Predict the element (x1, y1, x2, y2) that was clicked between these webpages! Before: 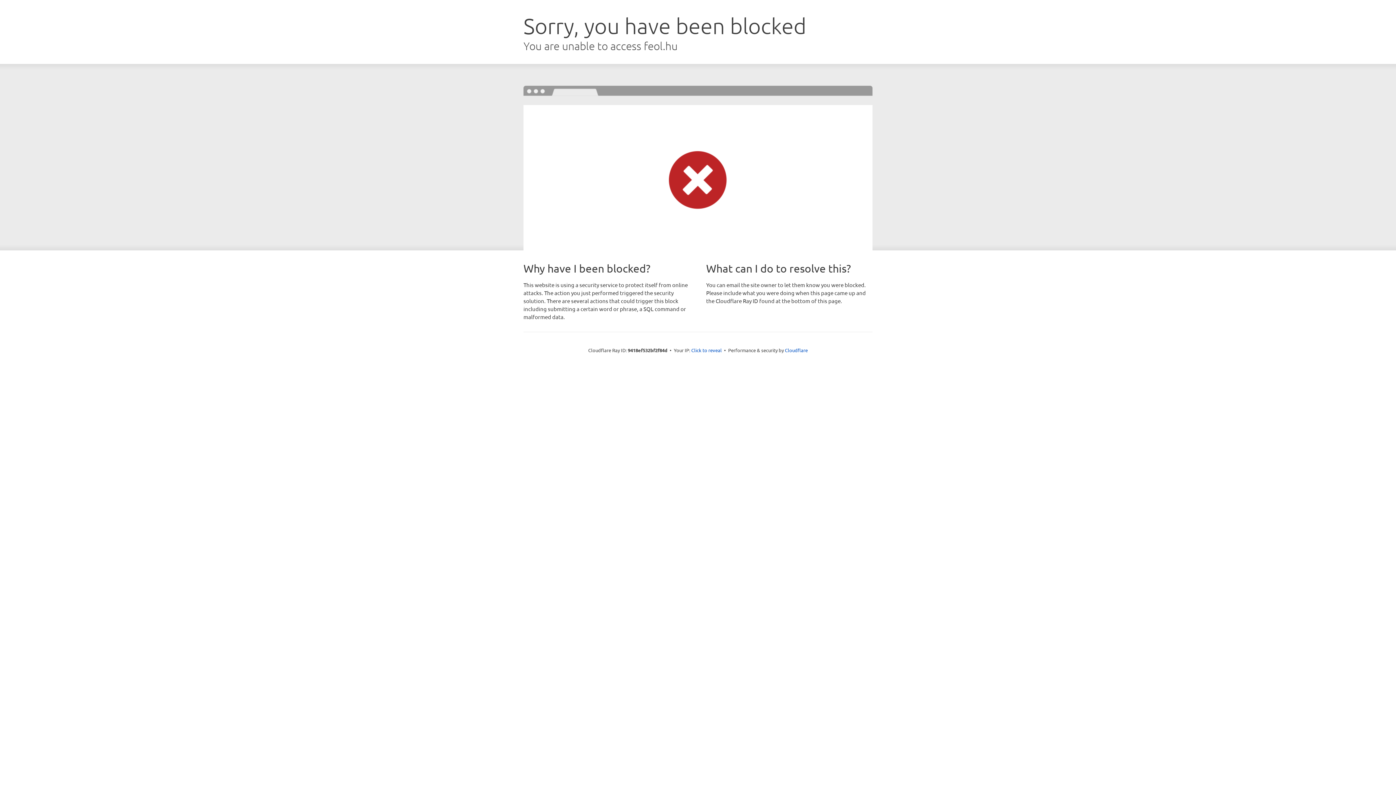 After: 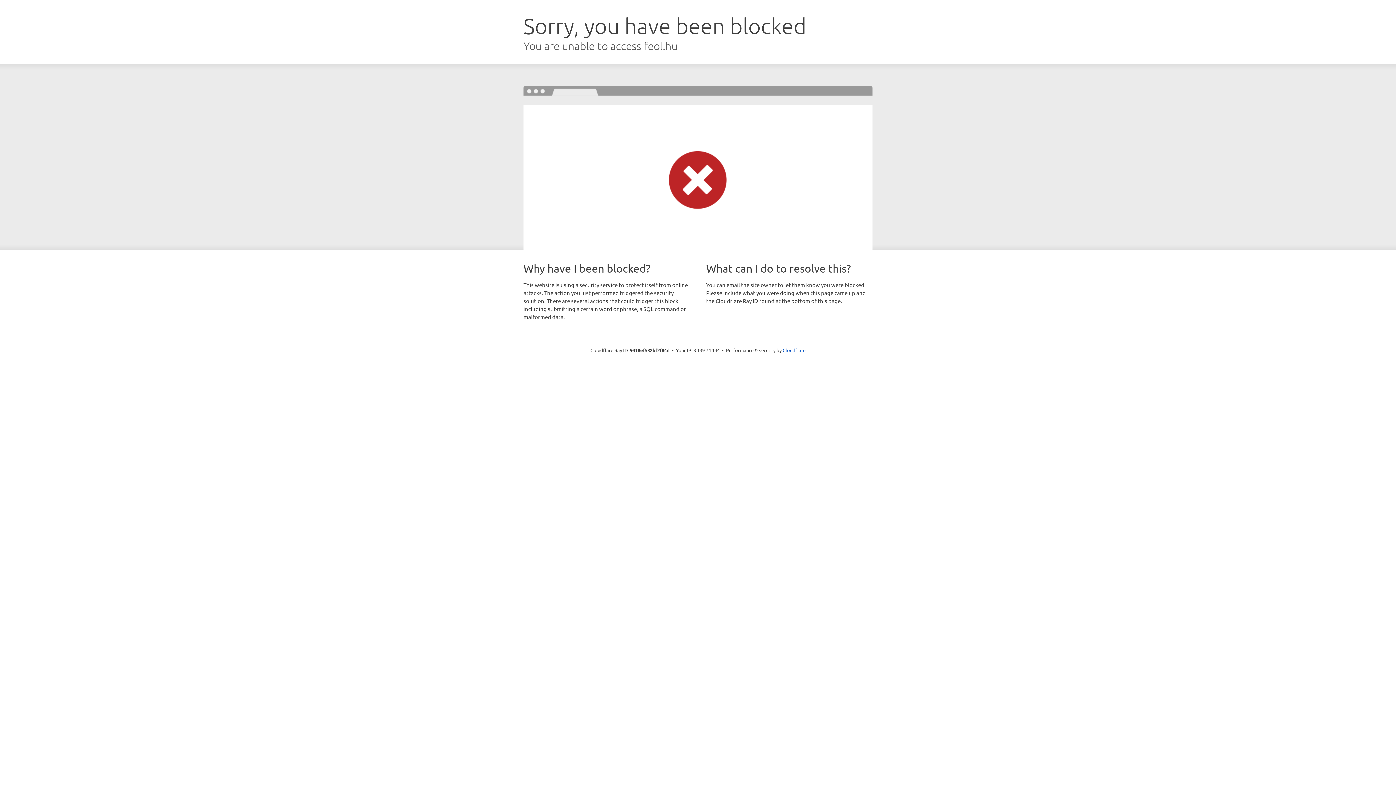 Action: bbox: (691, 346, 722, 353) label: Click to reveal